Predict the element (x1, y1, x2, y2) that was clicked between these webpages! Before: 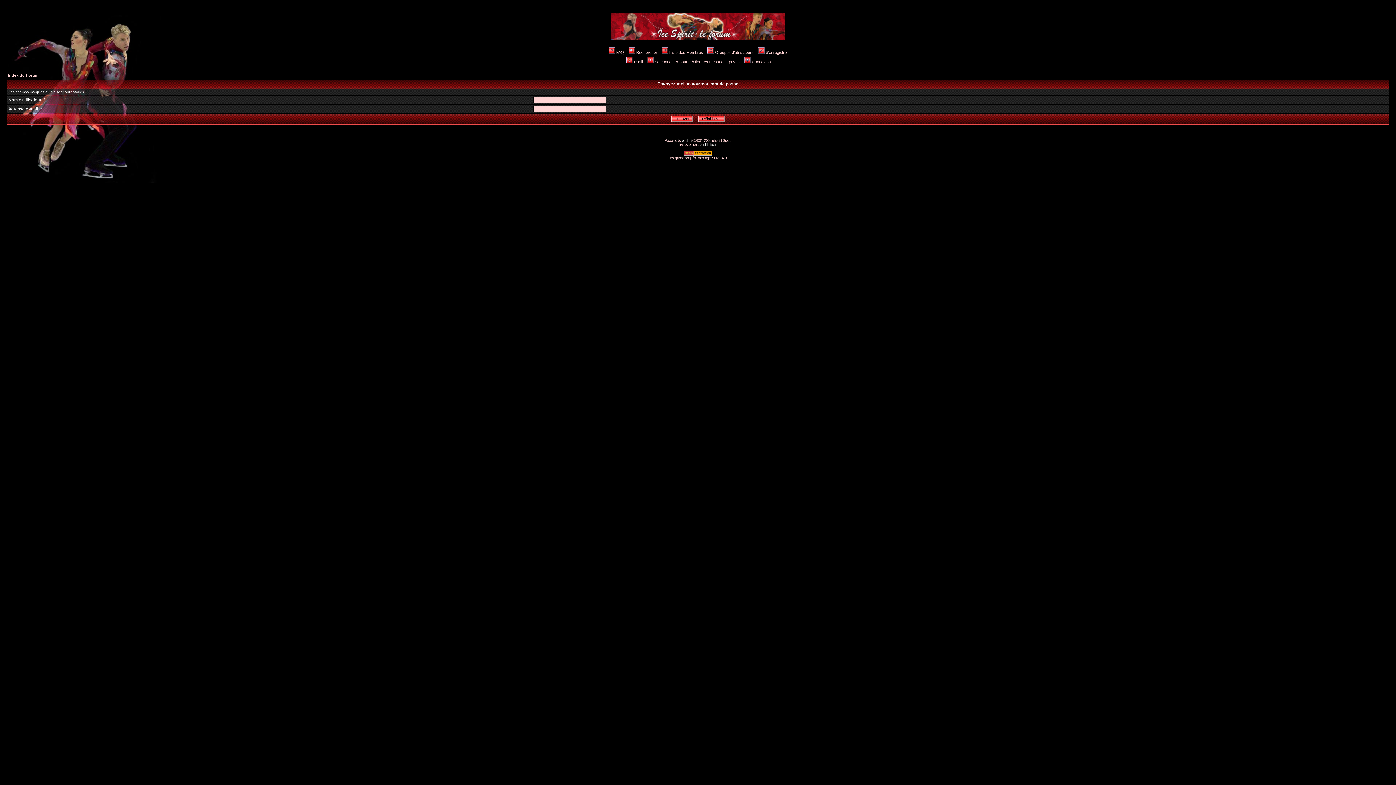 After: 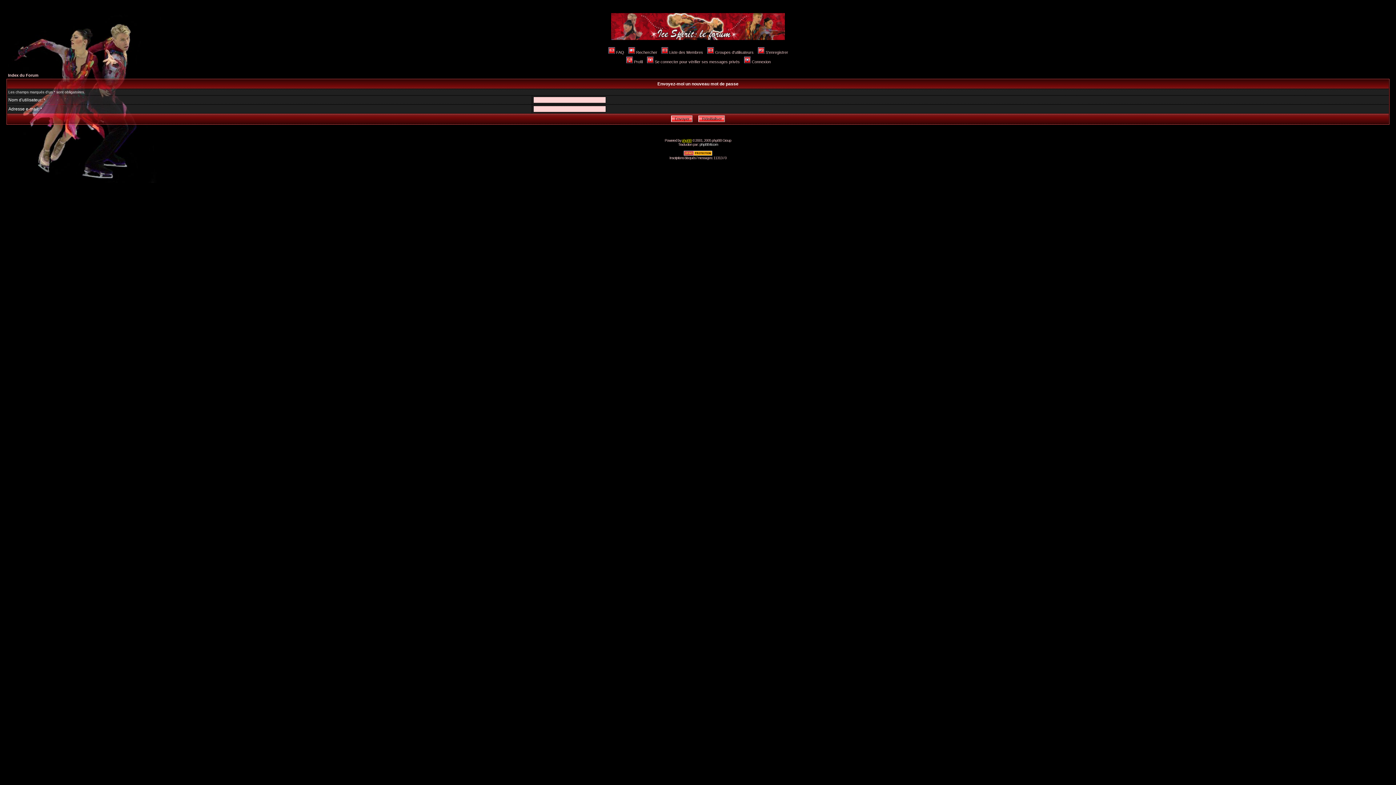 Action: bbox: (682, 138, 691, 142) label: phpBB